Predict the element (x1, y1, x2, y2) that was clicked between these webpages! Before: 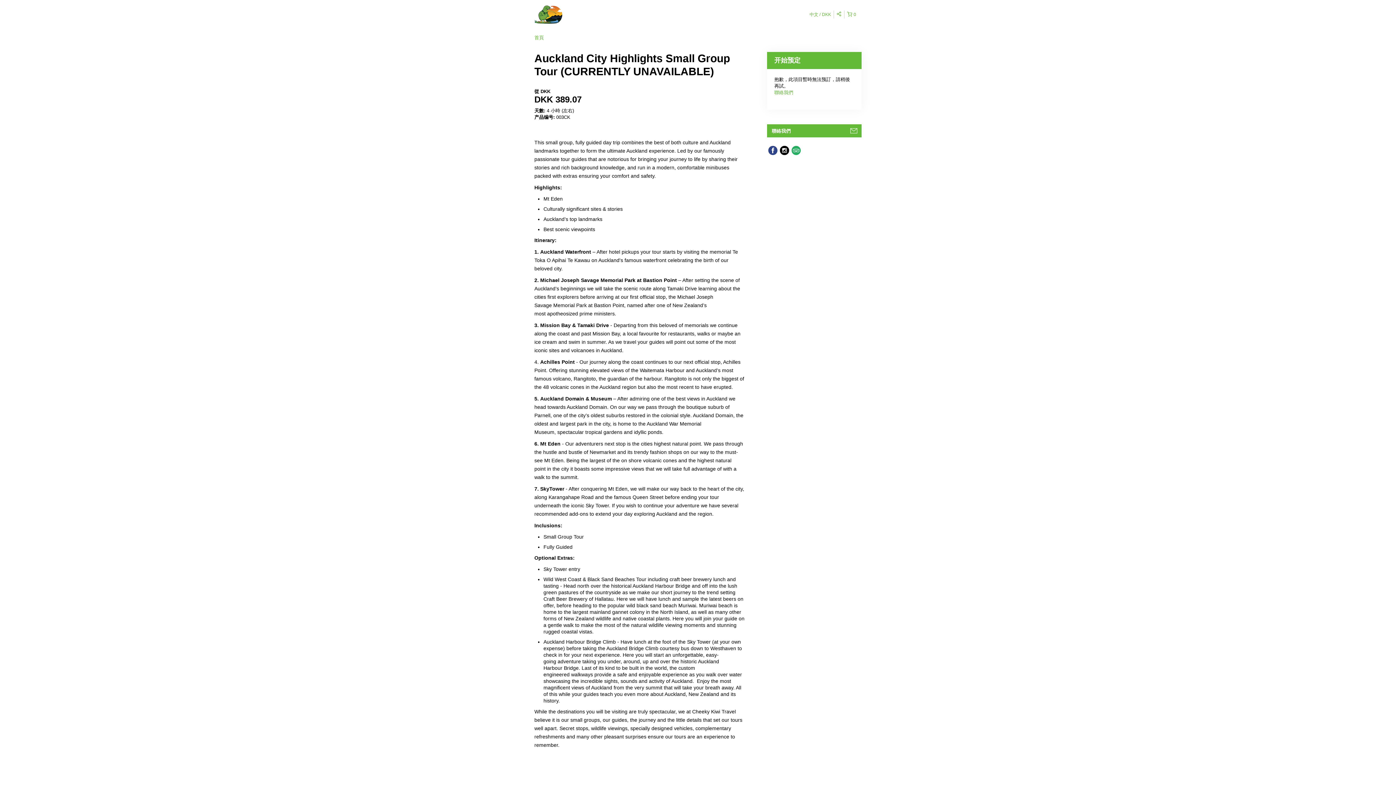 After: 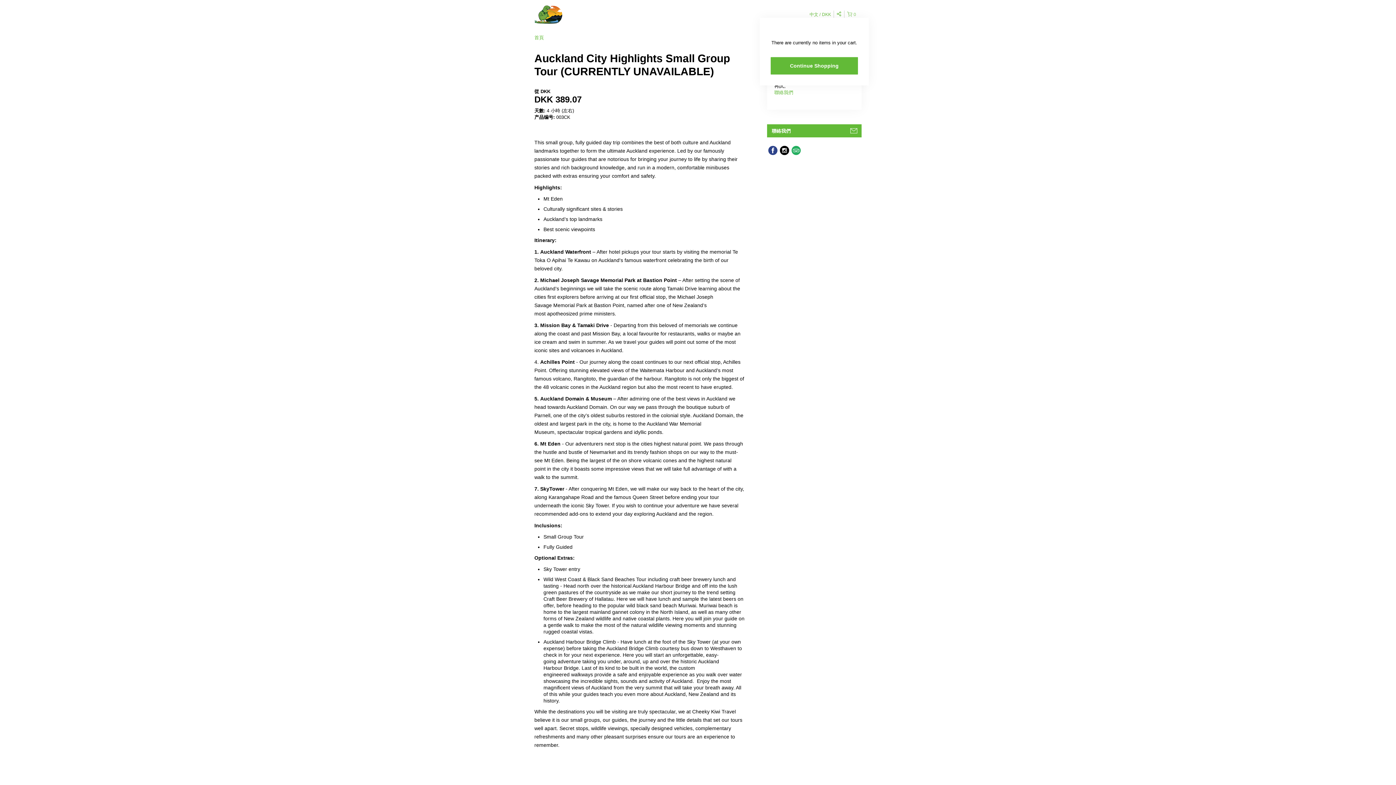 Action: bbox: (844, 10, 861, 18) label:  0